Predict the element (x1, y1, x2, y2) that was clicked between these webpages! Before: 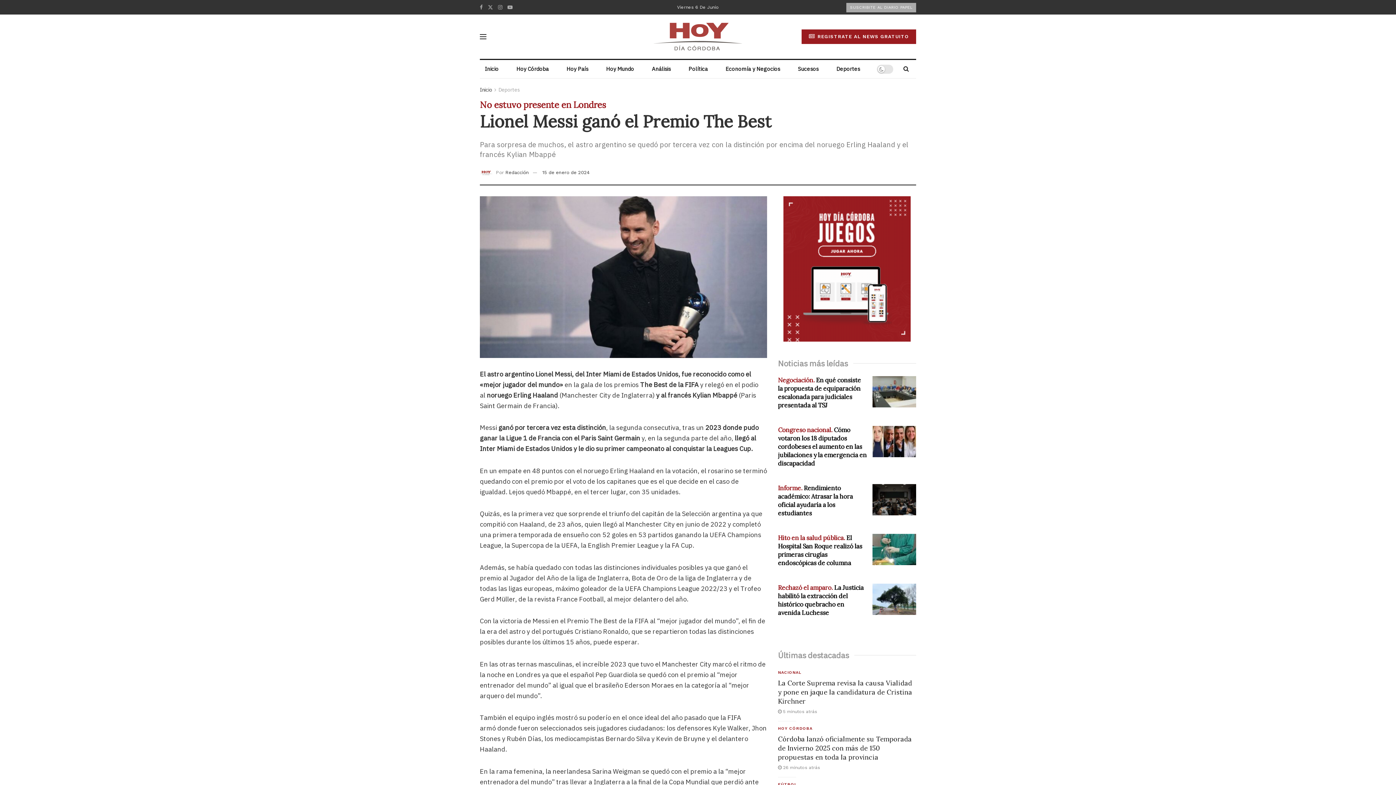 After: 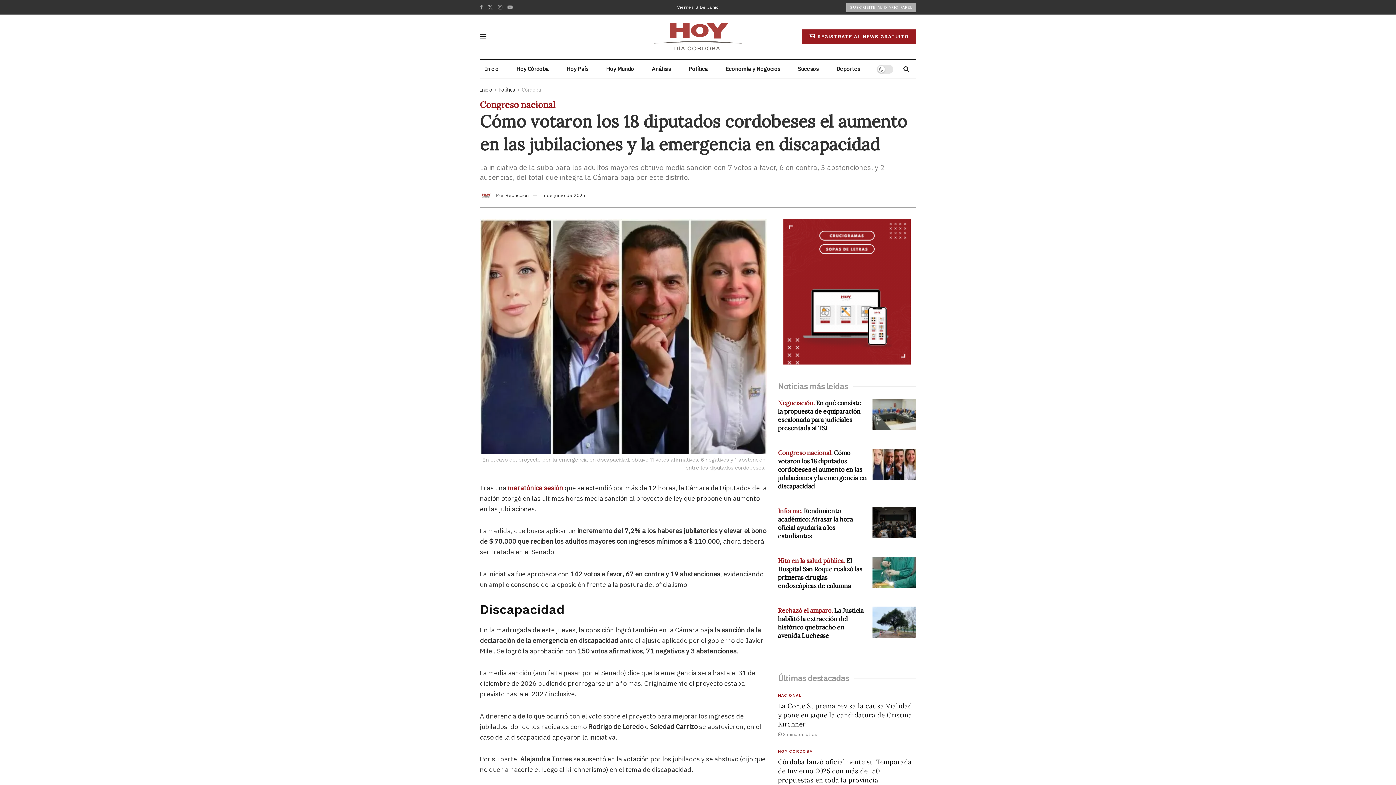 Action: bbox: (872, 426, 916, 457)